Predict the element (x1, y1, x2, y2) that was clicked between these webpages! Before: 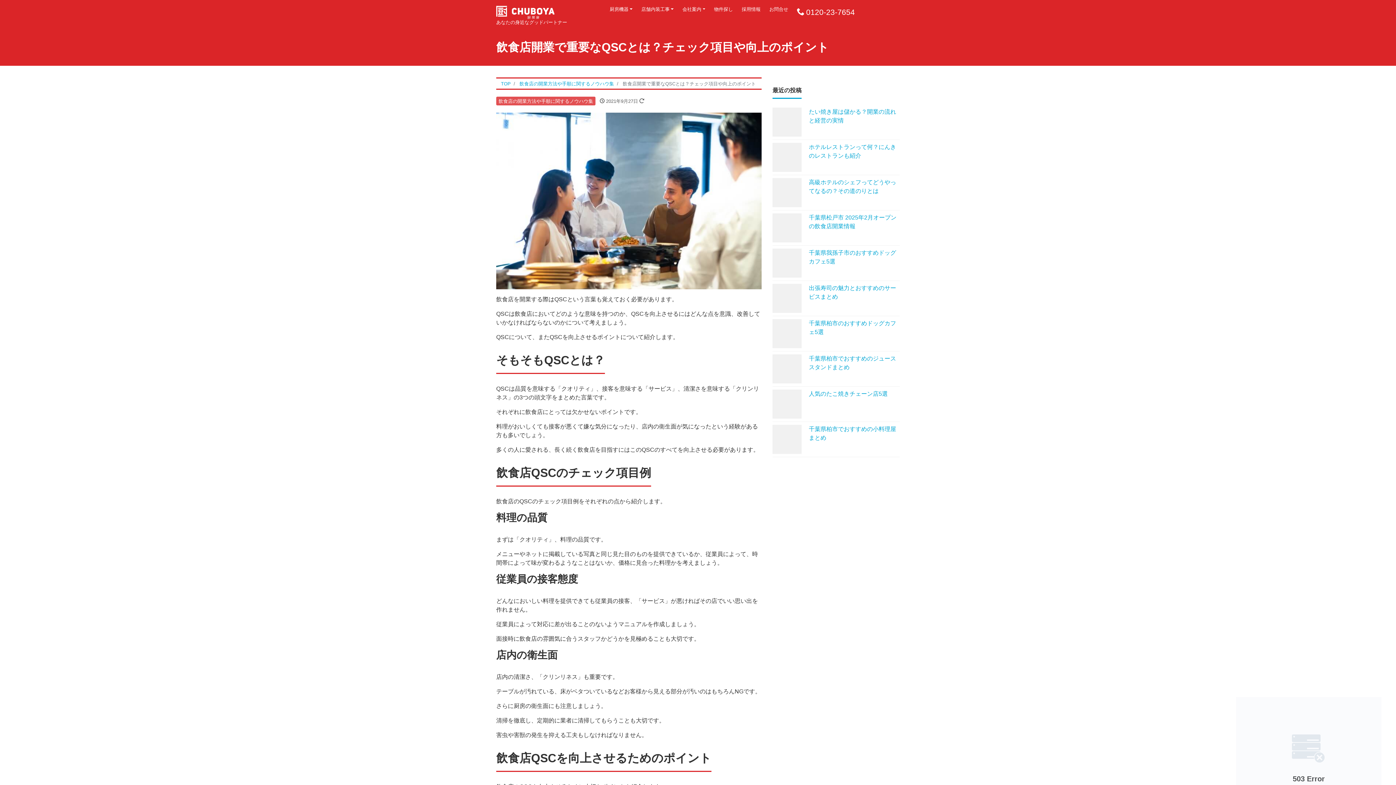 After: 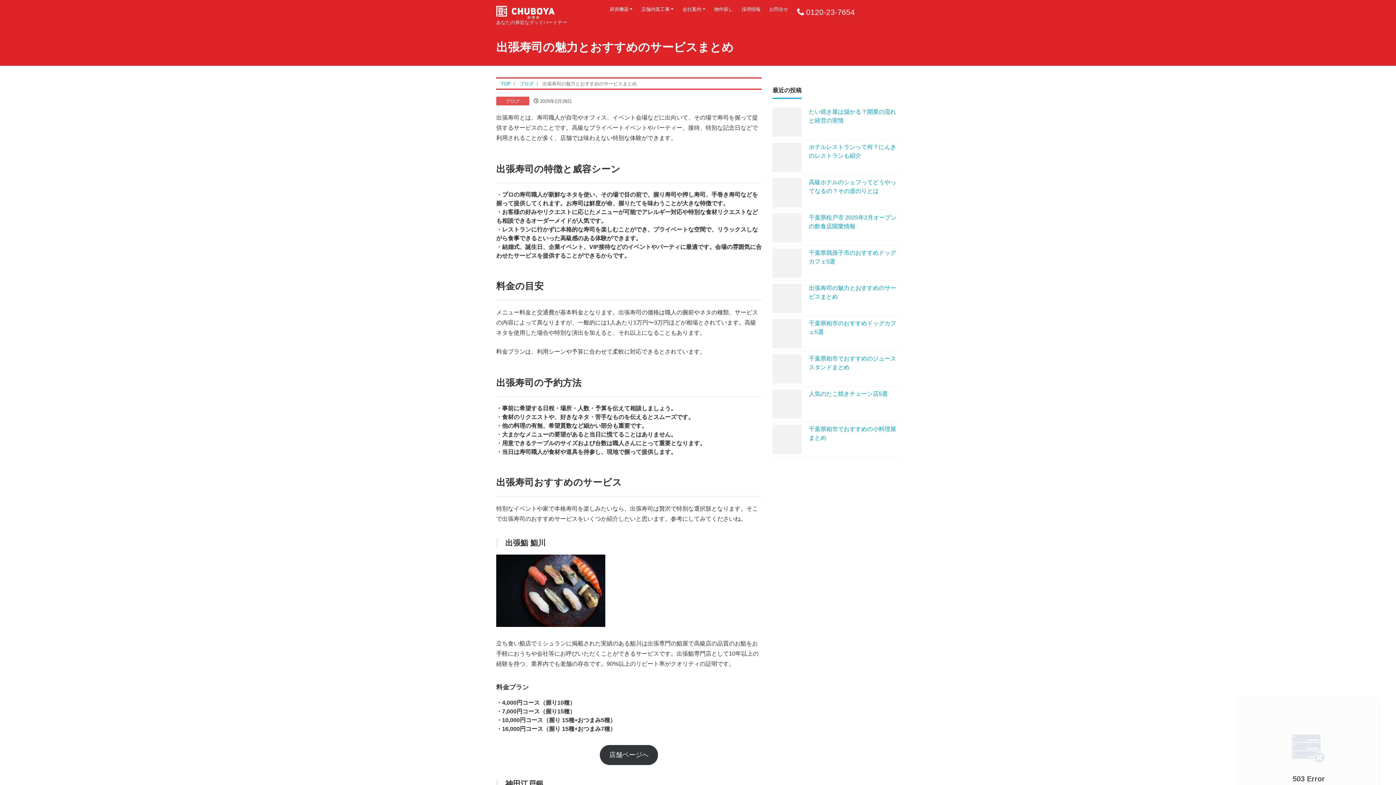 Action: label: 	出張寿司の魅力とおすすめのサービスまとめ bbox: (772, 281, 900, 316)